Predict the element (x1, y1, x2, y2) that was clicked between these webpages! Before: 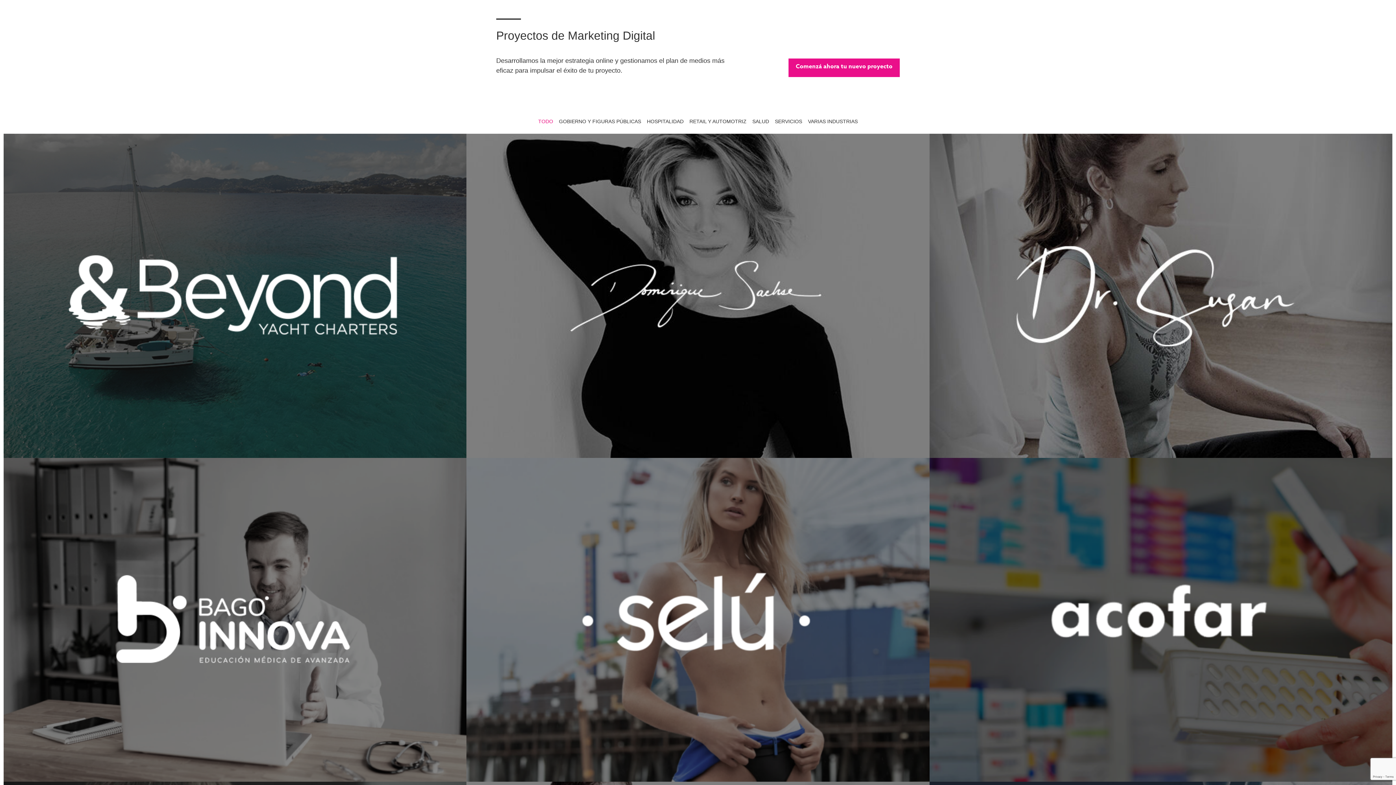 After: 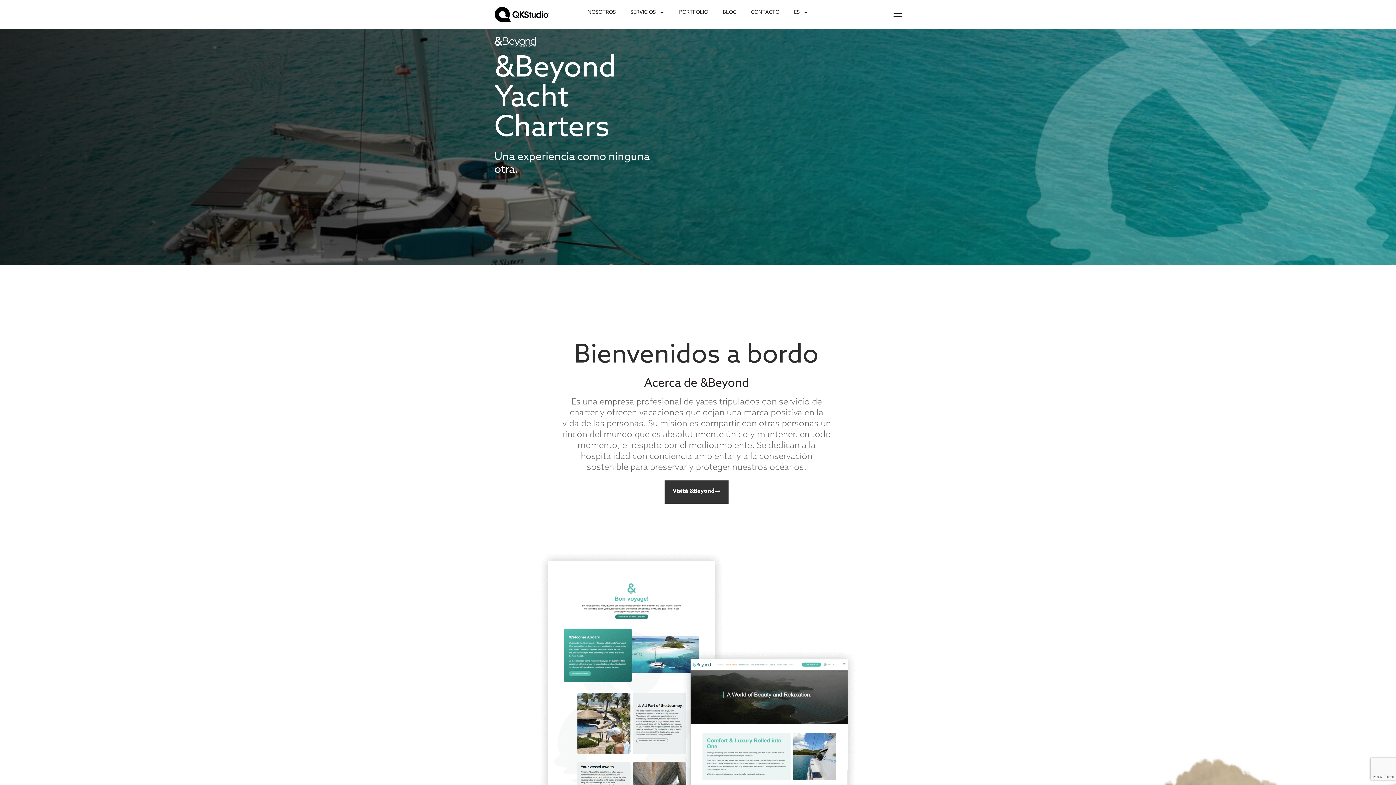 Action: bbox: (3, 133, 466, 458) label: &BEYOND YACHT CHARTERS